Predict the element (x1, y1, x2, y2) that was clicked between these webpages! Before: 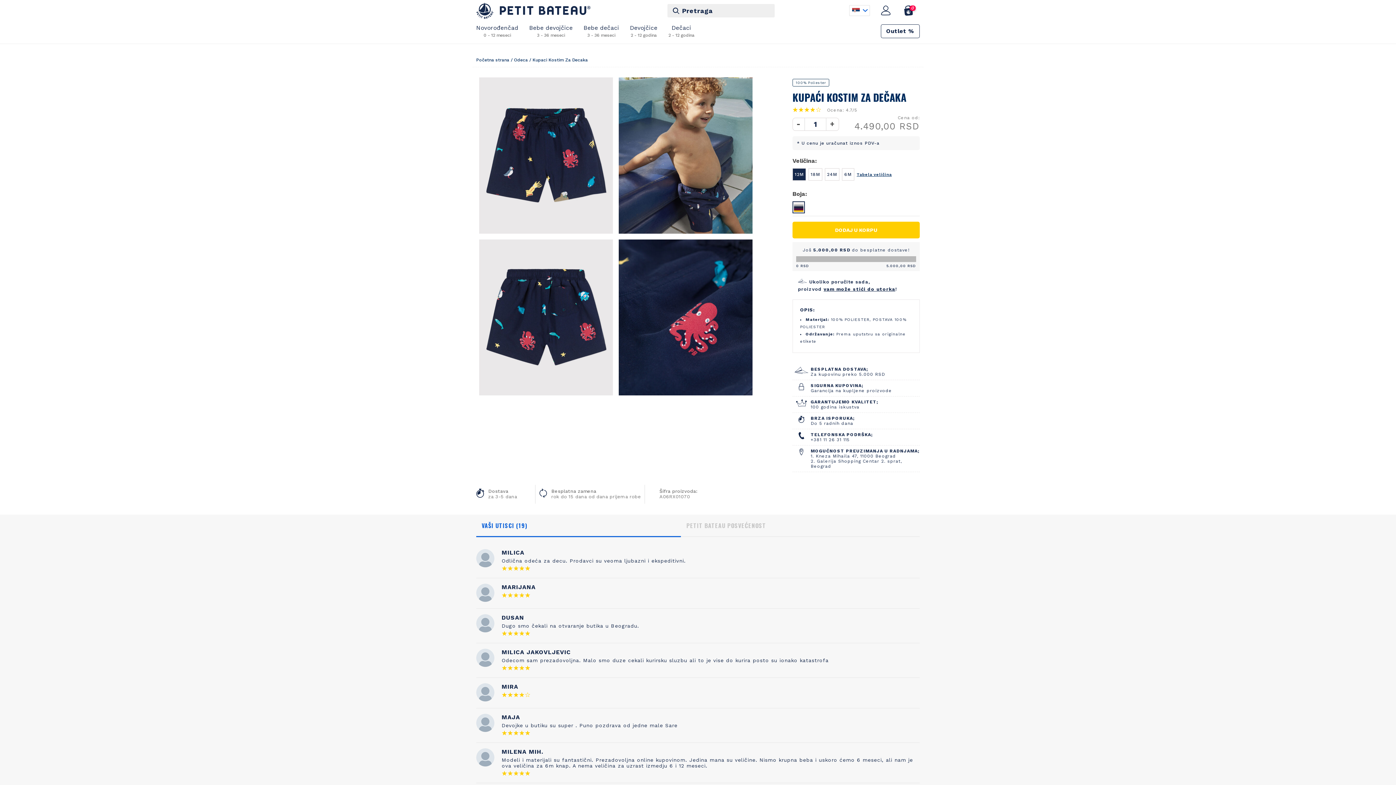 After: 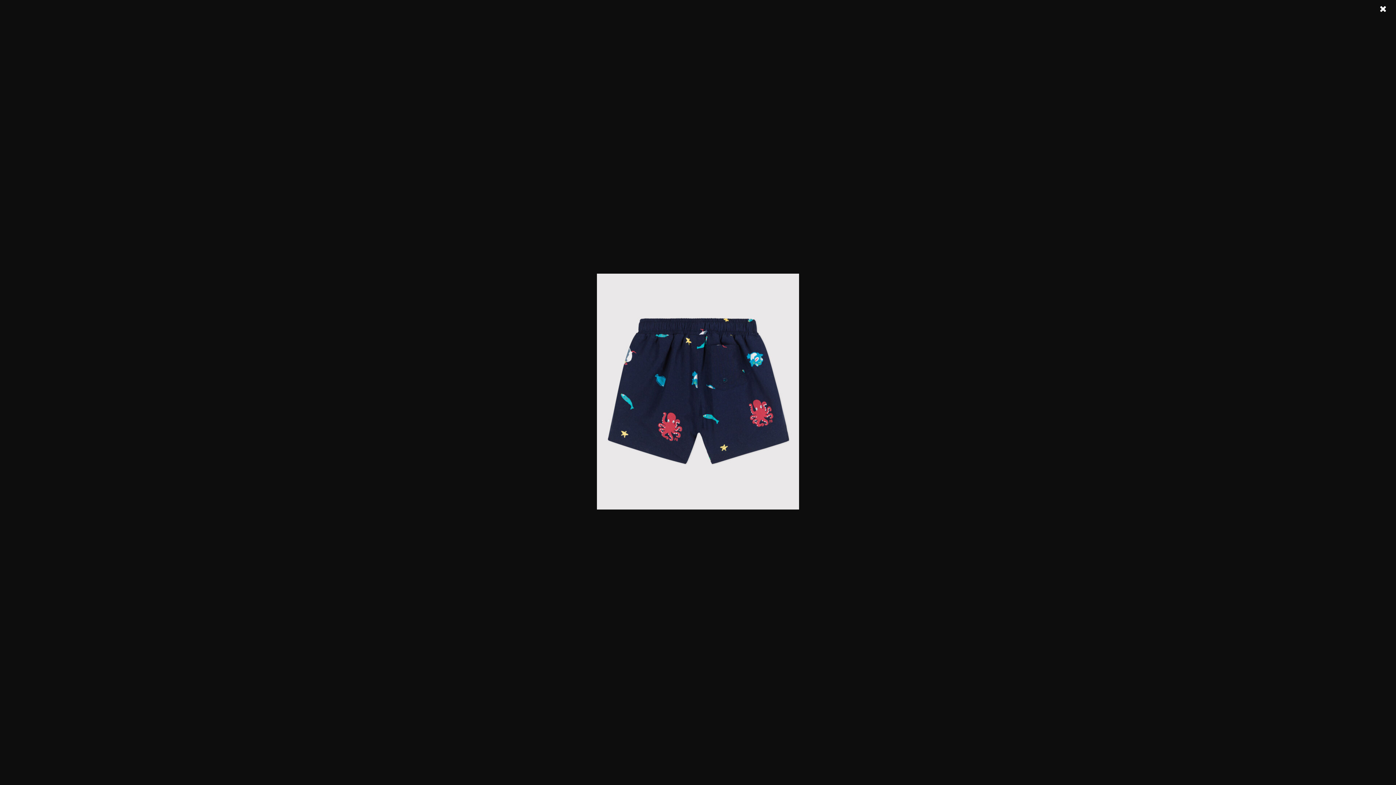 Action: bbox: (479, 239, 613, 395)